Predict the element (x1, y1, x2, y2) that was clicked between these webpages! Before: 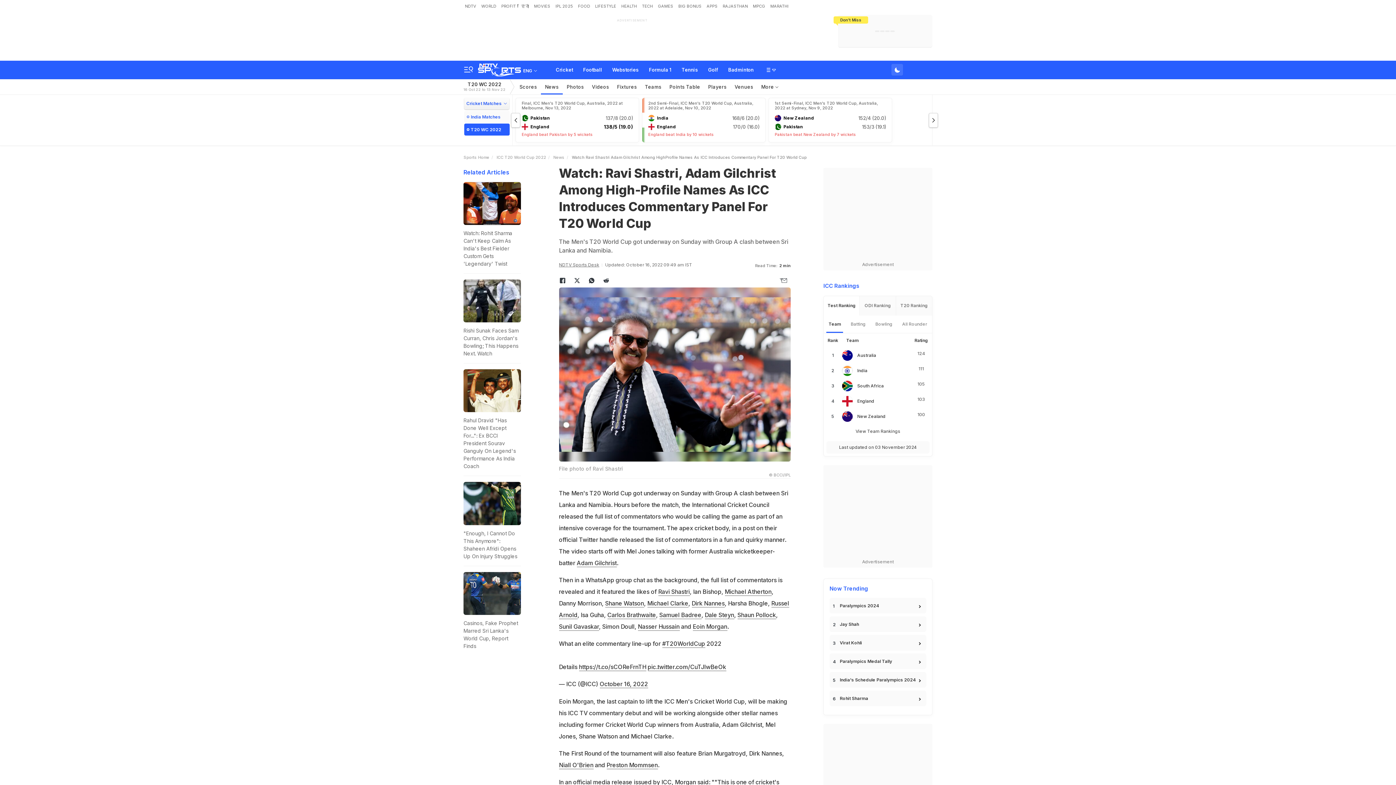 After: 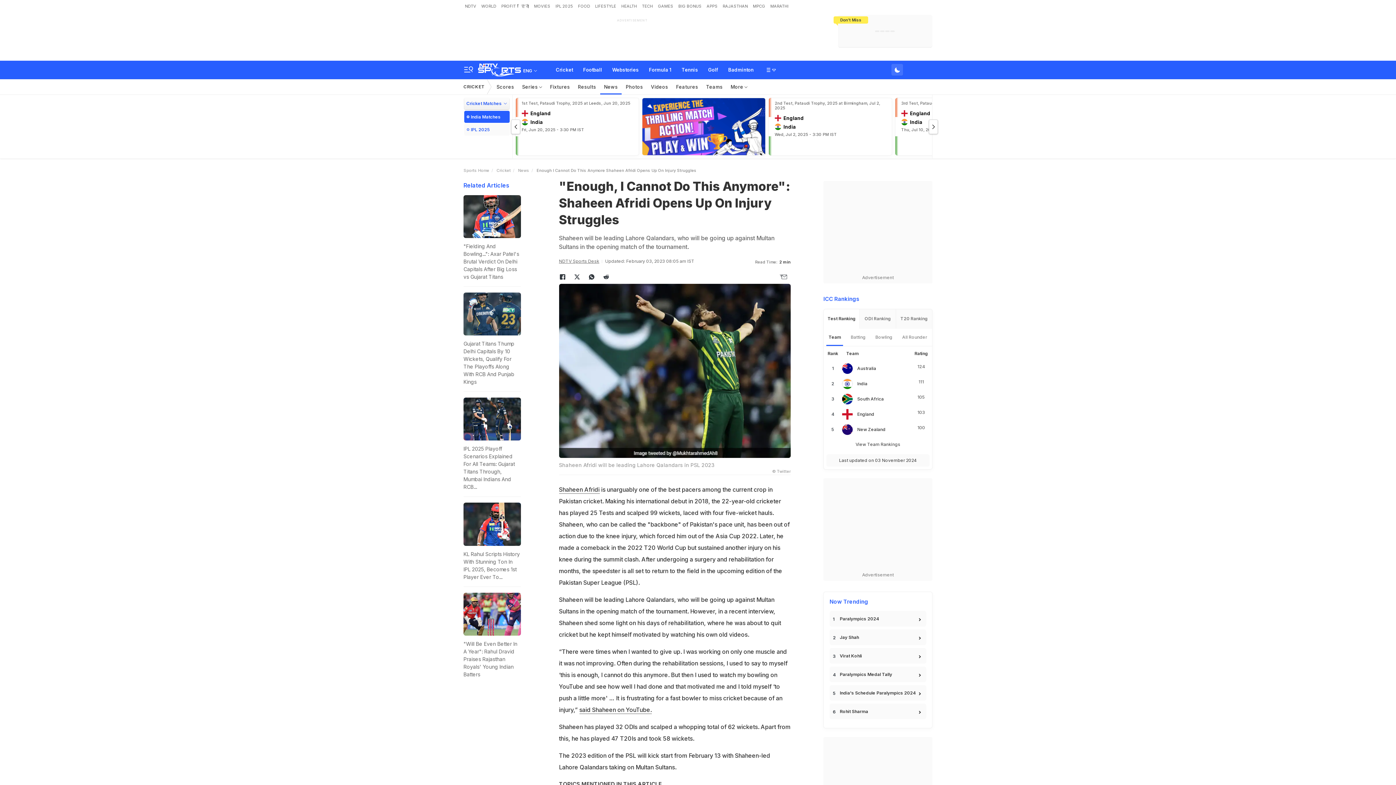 Action: bbox: (463, 482, 520, 560) label: "Enough, I Cannot Do This Anymore": Shaheen Afridi Opens Up On Injury Struggles